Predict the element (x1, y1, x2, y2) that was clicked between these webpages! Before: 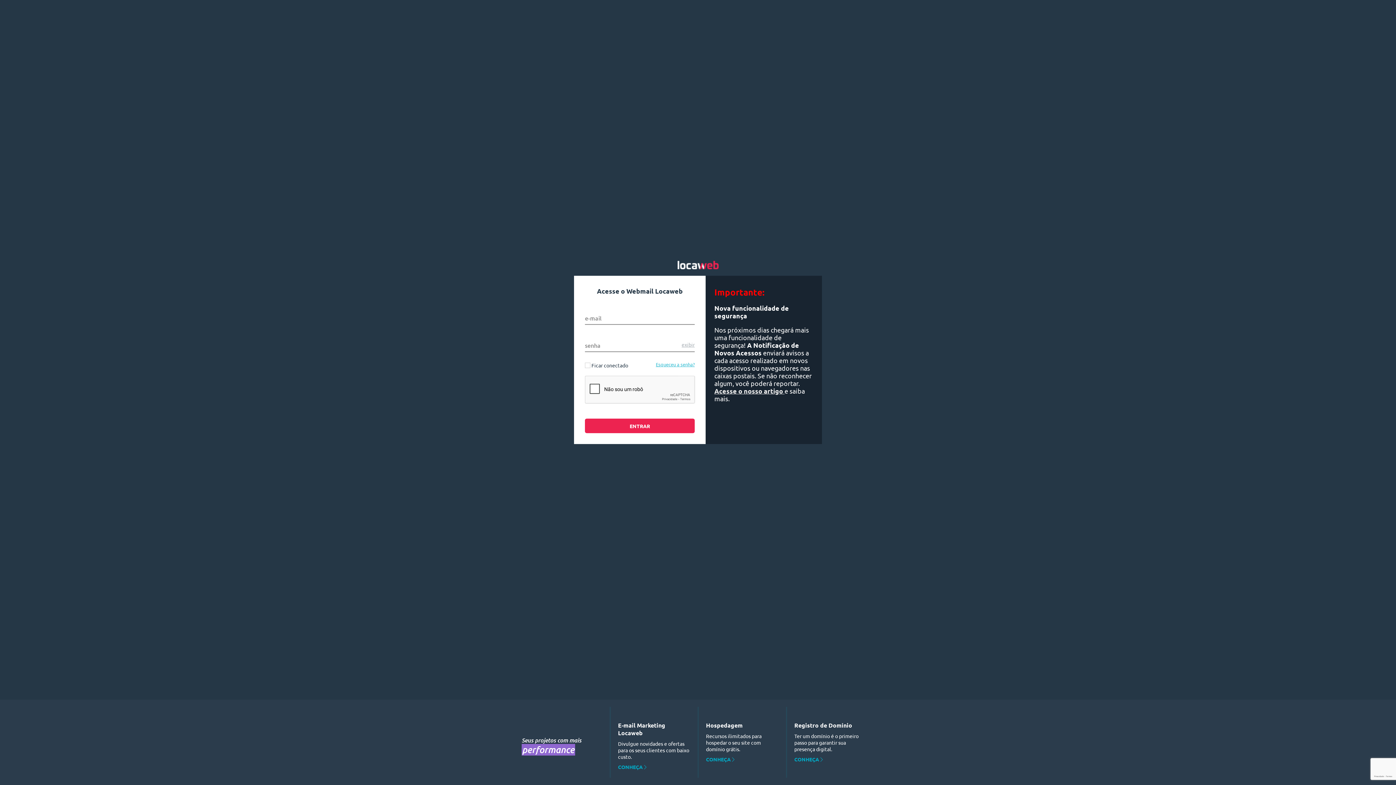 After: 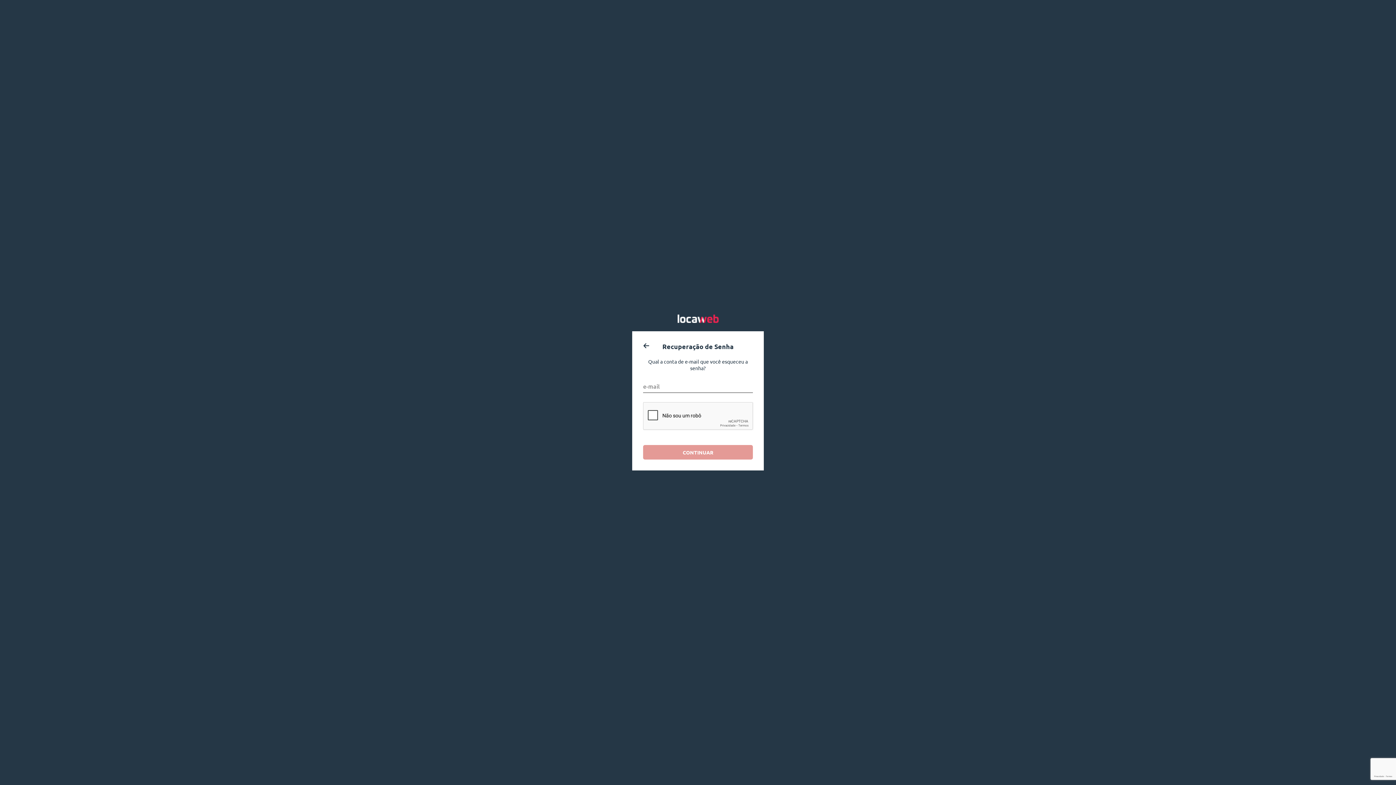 Action: bbox: (656, 361, 694, 367) label: Esqueceu a senha?